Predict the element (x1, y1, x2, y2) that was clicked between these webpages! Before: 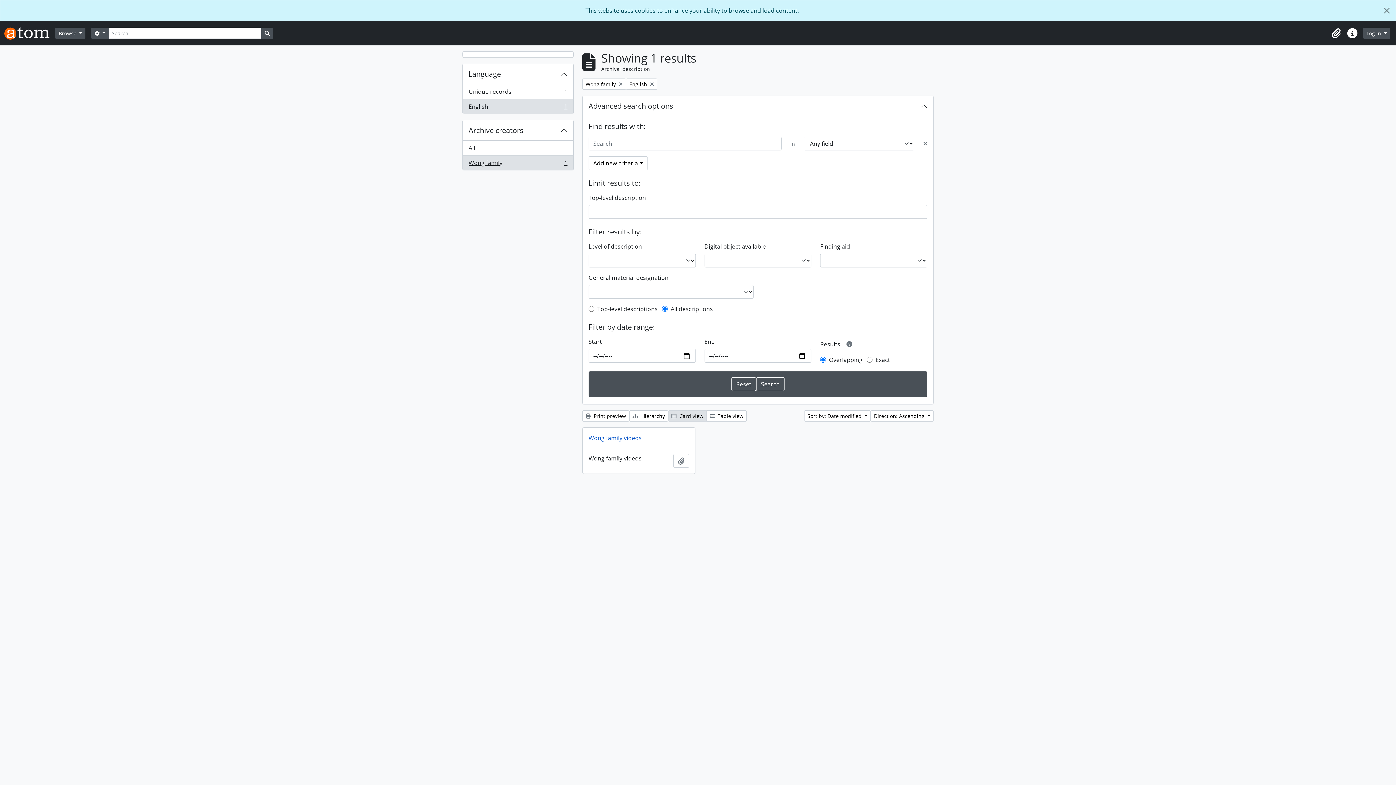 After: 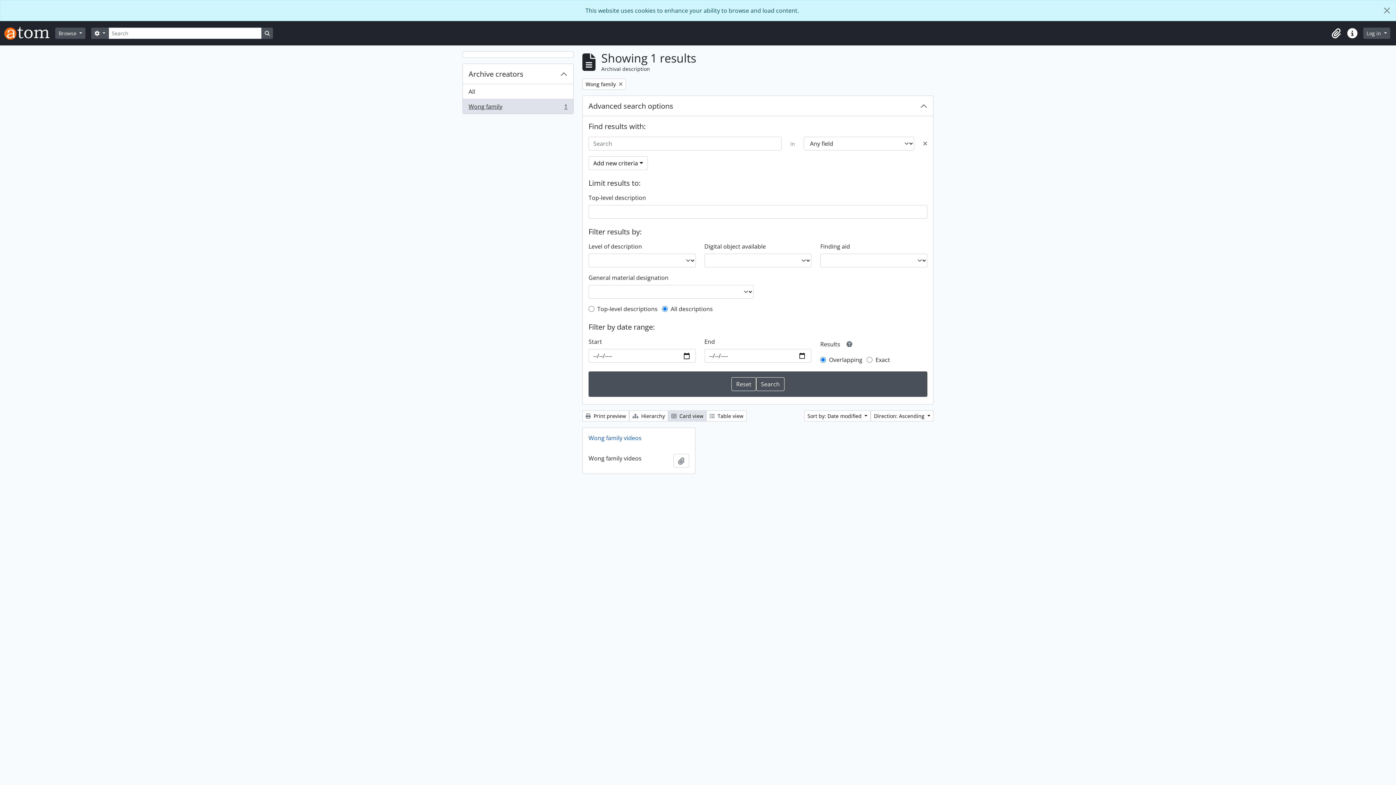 Action: bbox: (626, 78, 657, 89) label: Remove filter:
English